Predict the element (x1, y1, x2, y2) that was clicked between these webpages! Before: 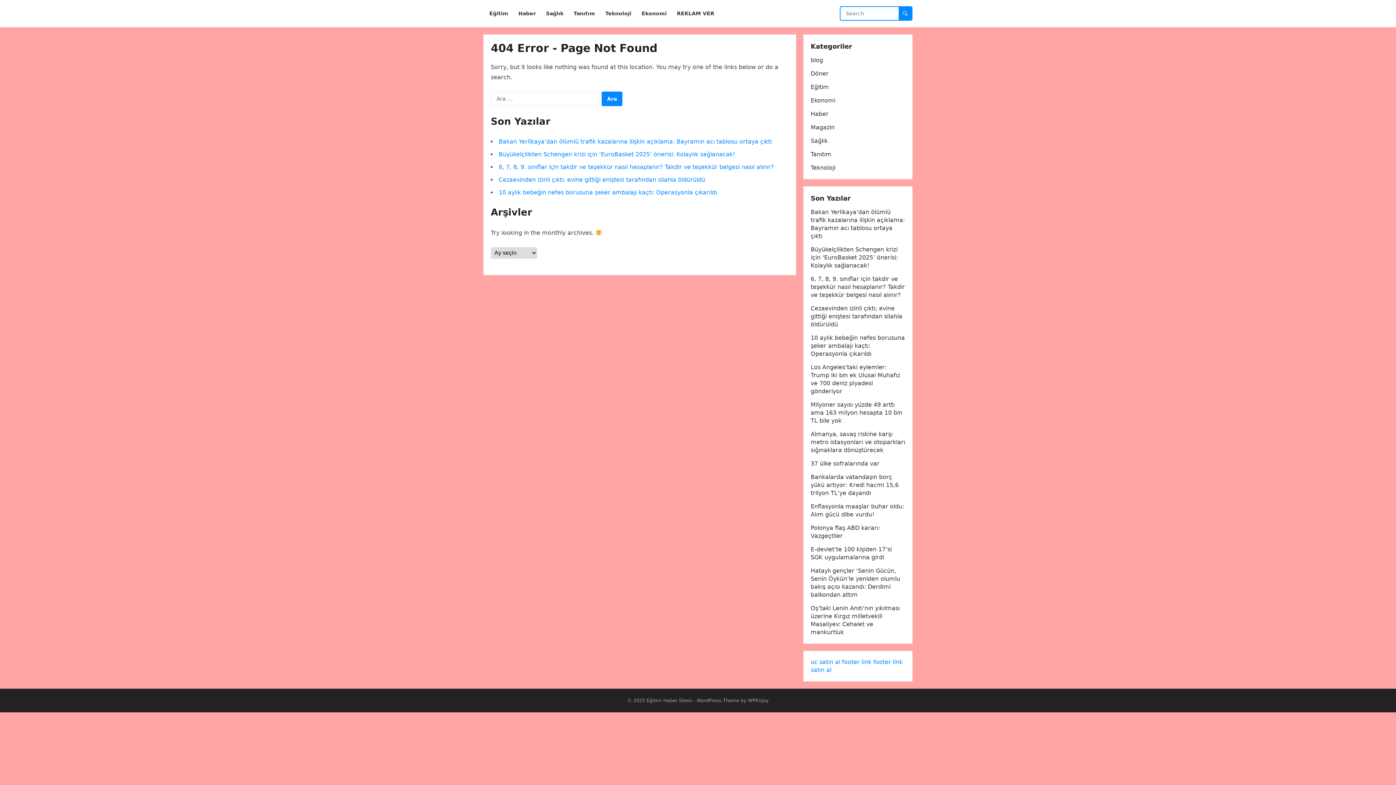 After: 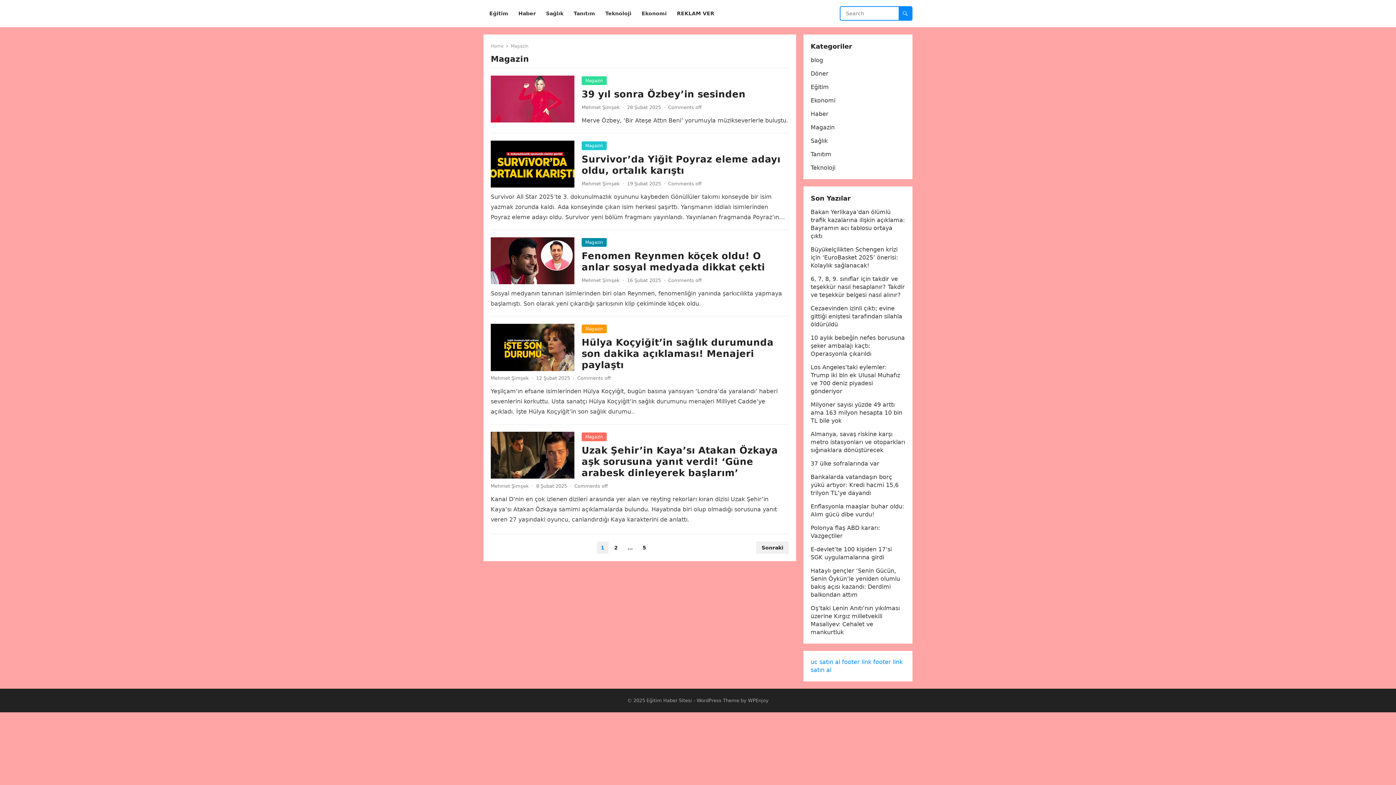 Action: label: Magazin bbox: (810, 124, 834, 130)